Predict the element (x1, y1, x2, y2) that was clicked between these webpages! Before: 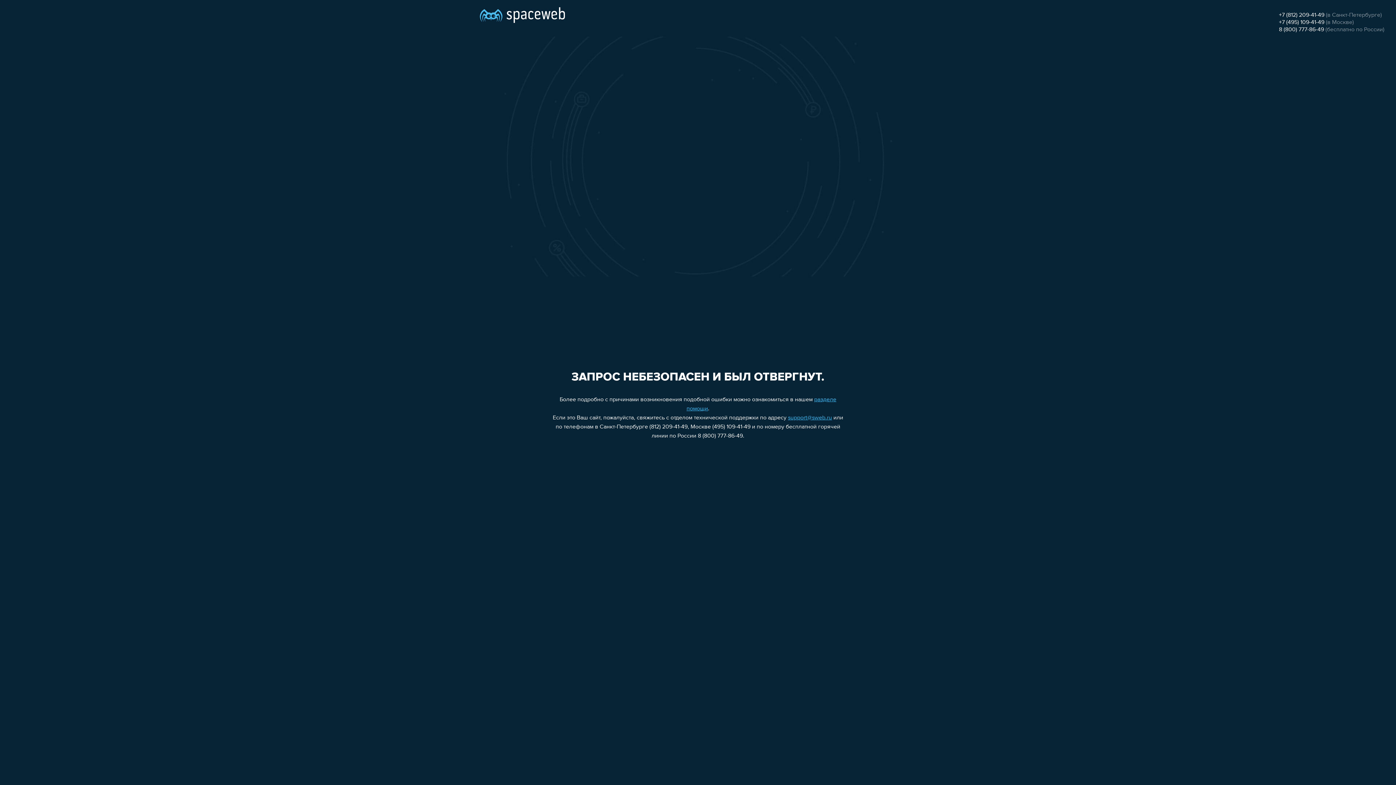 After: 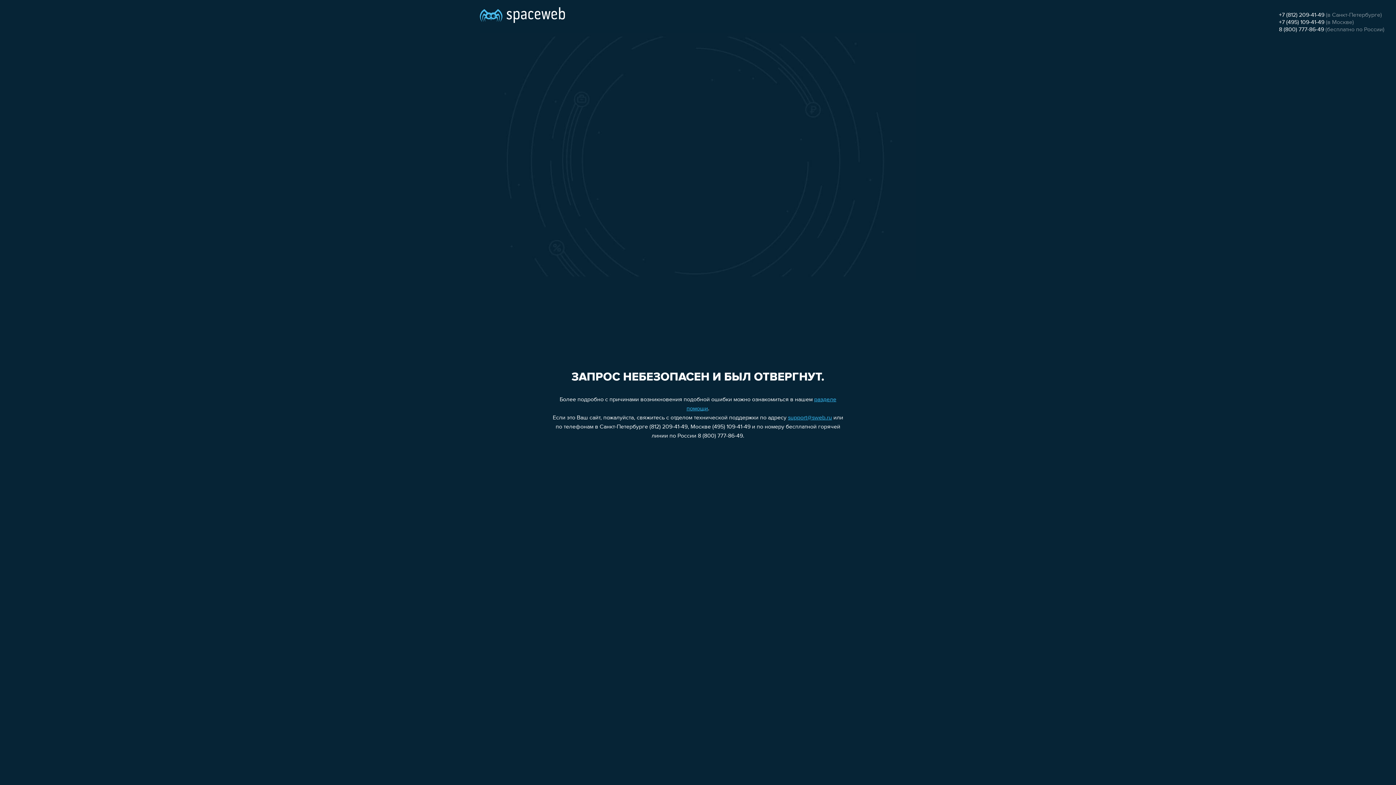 Action: label: +7 (812) 209-41-49 bbox: (1279, 12, 1324, 18)